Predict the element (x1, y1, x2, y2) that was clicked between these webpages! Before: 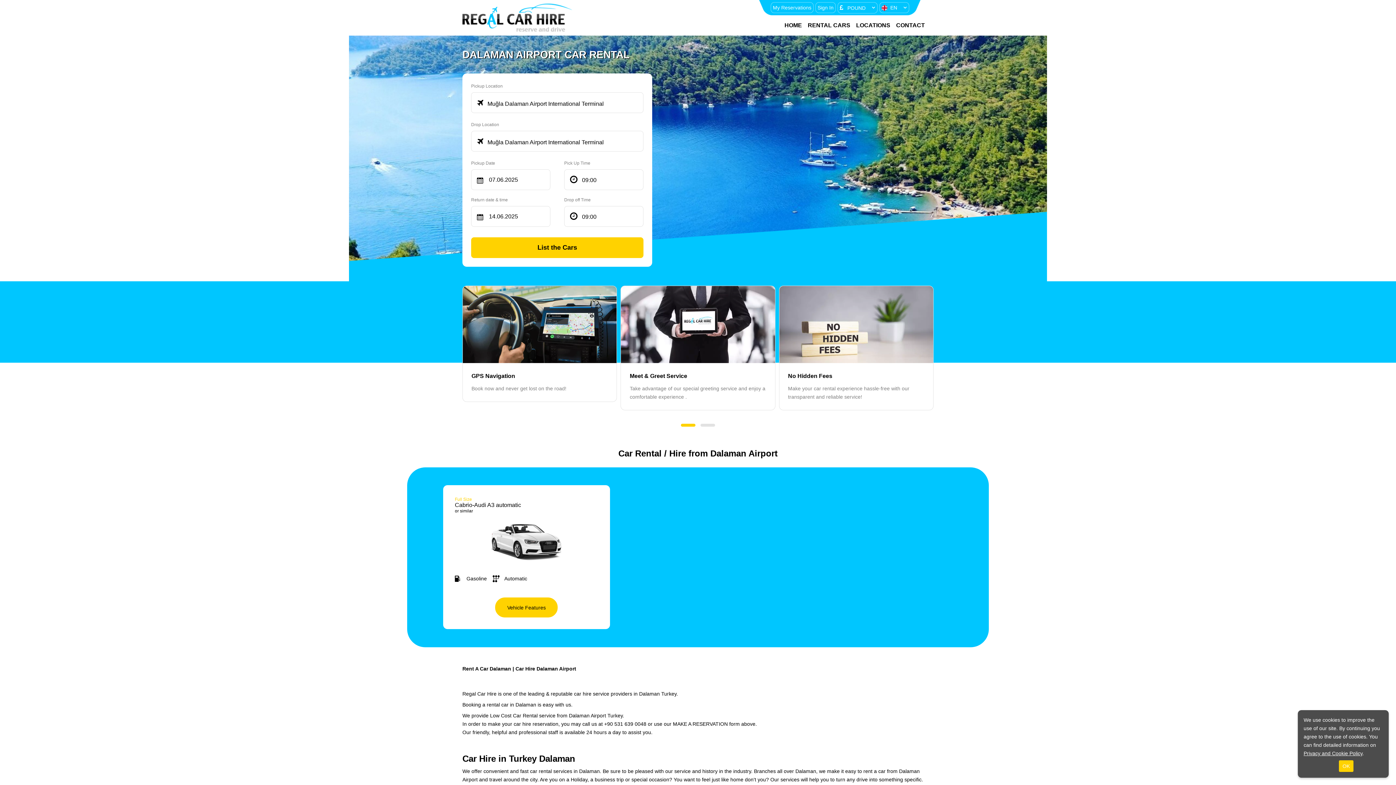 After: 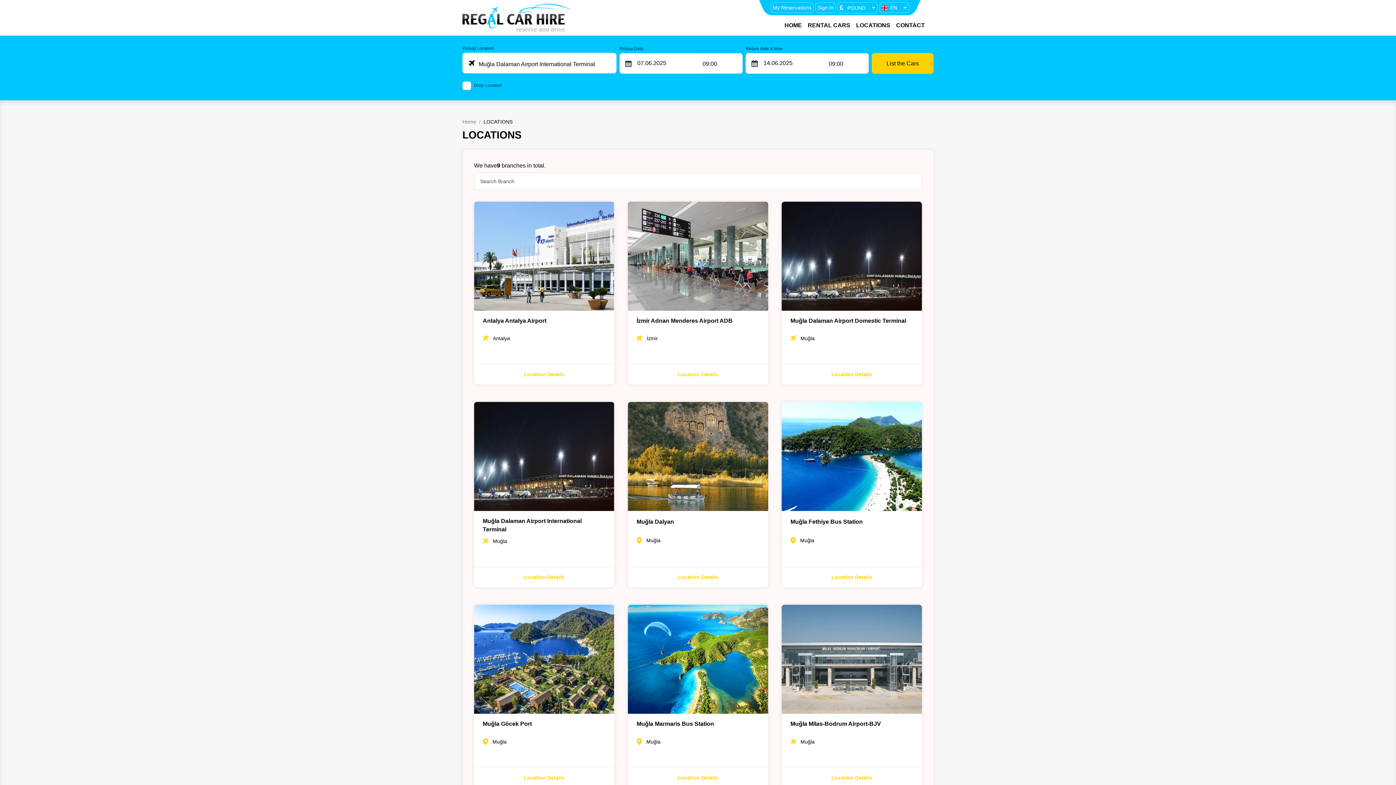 Action: bbox: (853, 21, 893, 29) label: LOCATIONS